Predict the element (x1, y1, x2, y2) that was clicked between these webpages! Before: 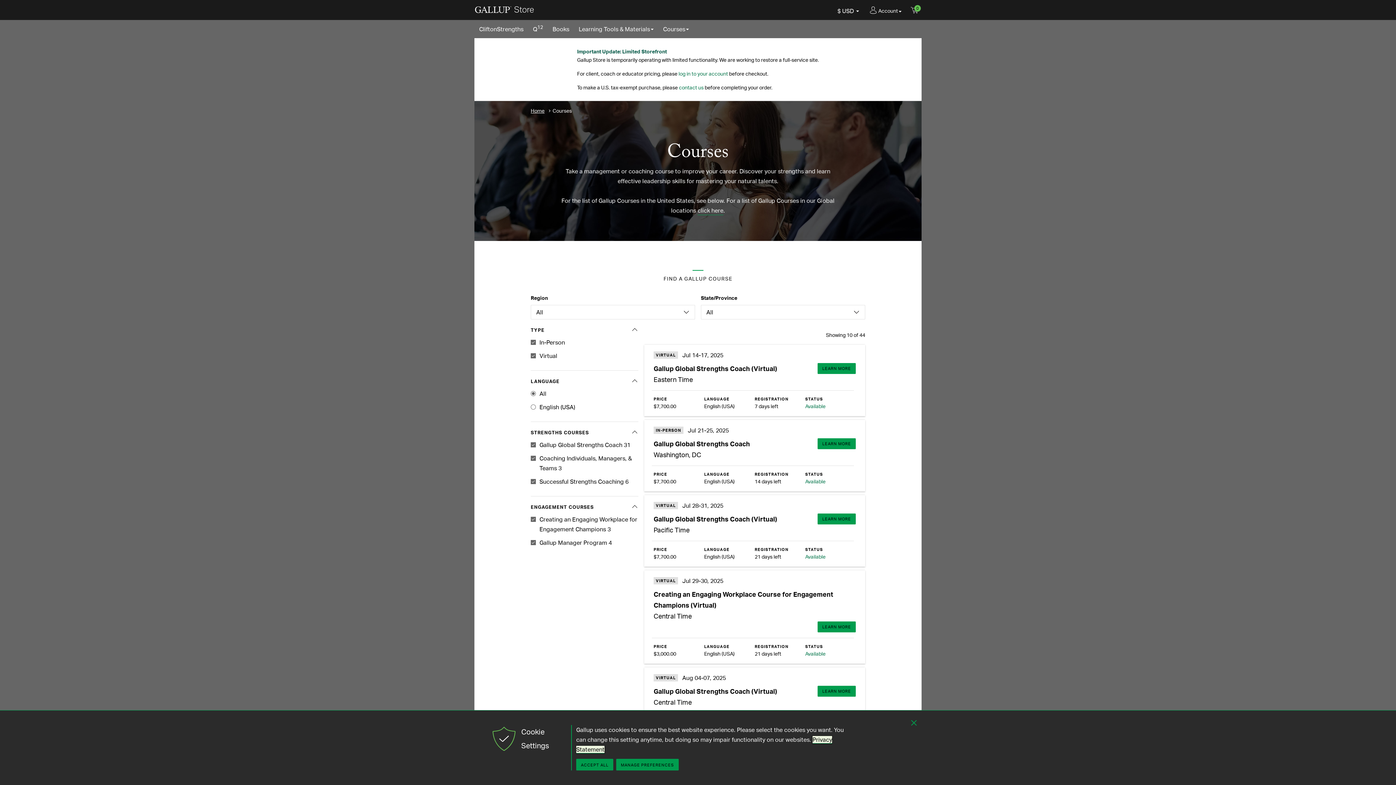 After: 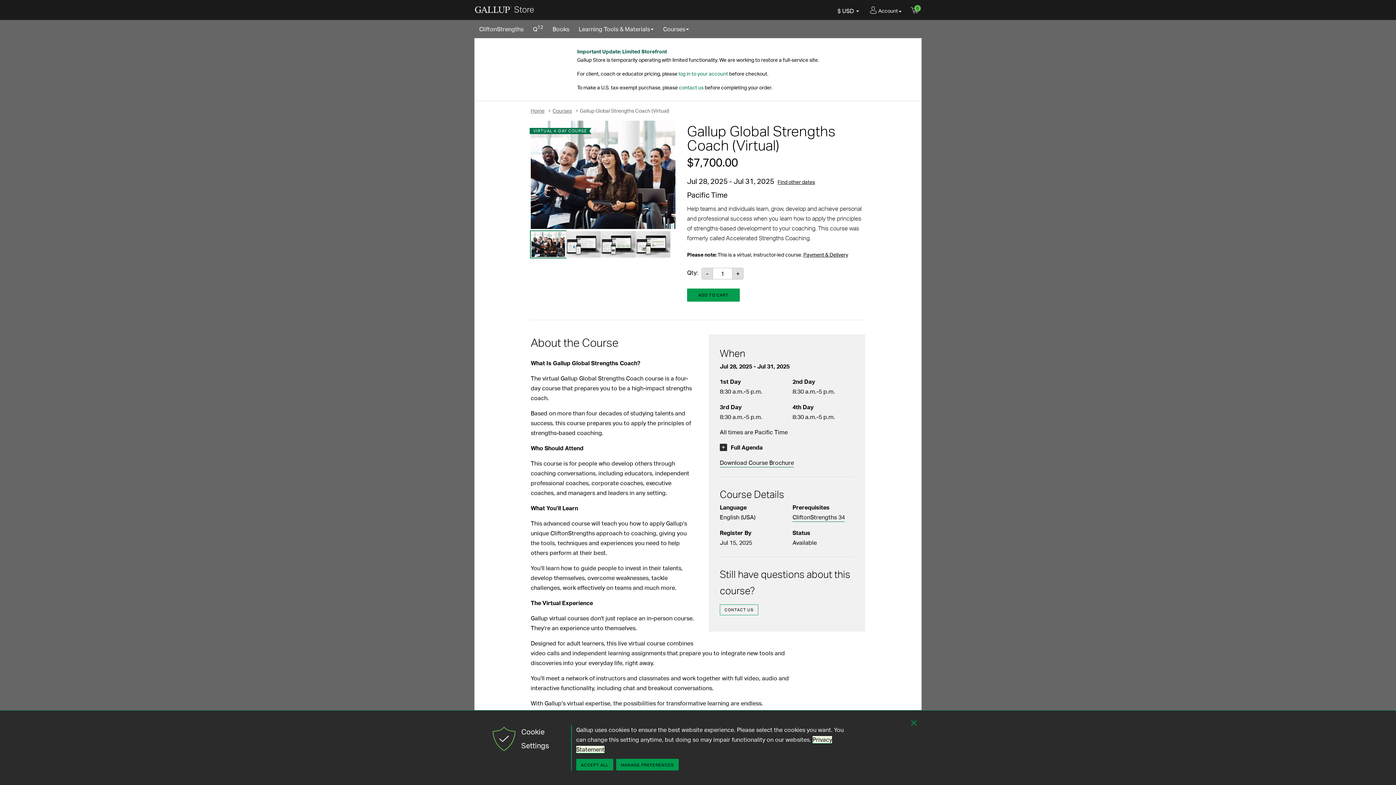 Action: label: VIRTUAL Jul 28-31, 2025
Gallup Global Strengths Coach (Virtual)
Pacific Time
LEARN MORE
PRICE
$7,700.00
LANGUAGE
English (USA)
REGISTRATION
21 days left
STATUS
Available bbox: (644, 495, 865, 566)